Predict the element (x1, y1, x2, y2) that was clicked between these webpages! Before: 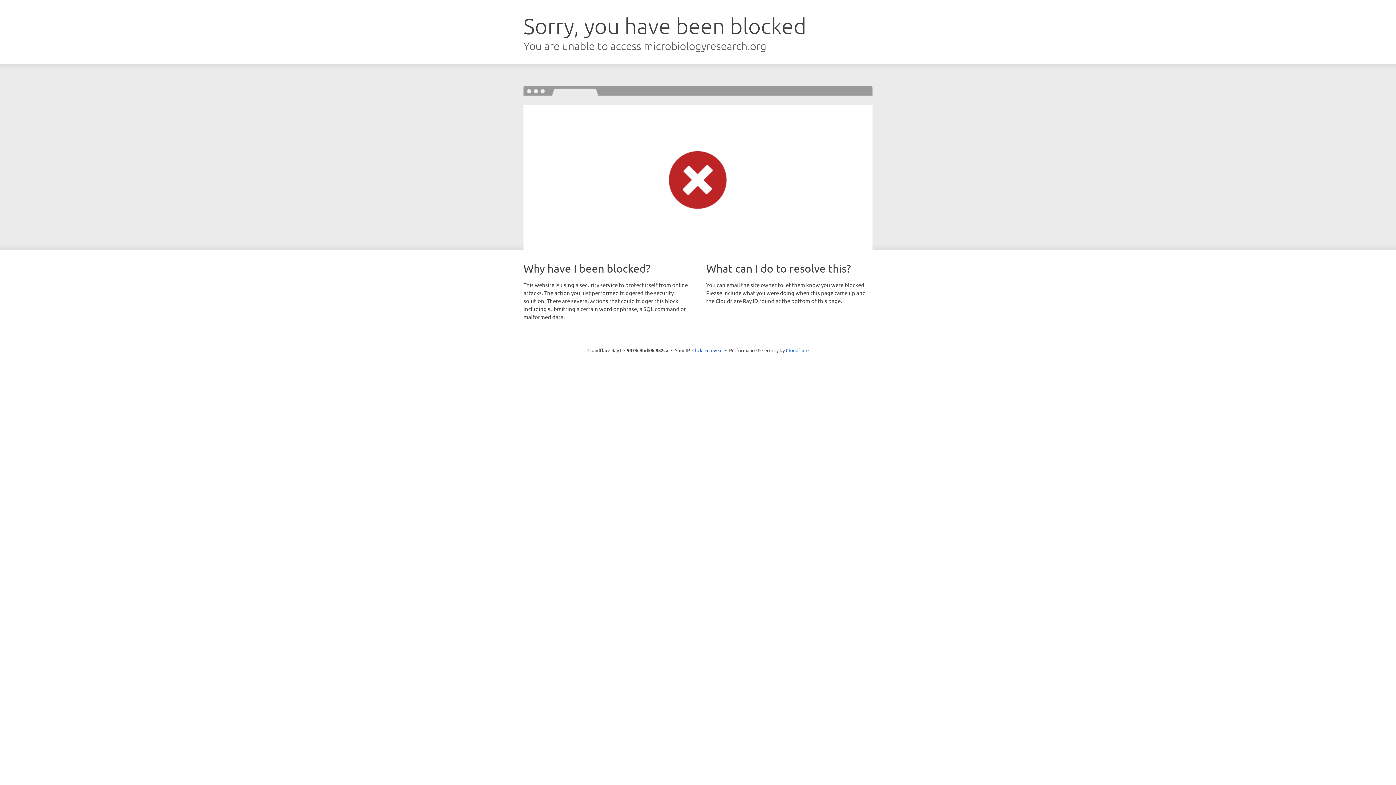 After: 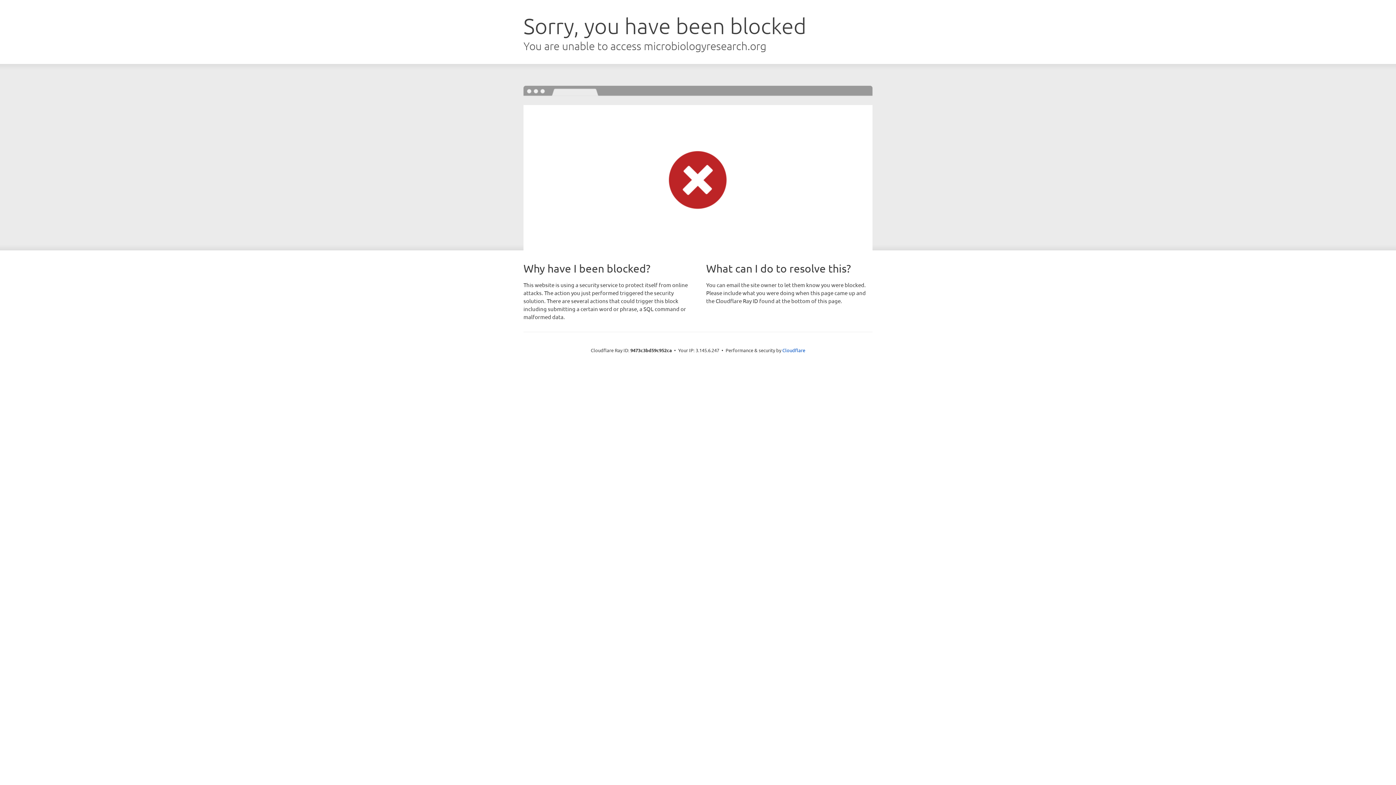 Action: bbox: (692, 346, 722, 353) label: Click to reveal